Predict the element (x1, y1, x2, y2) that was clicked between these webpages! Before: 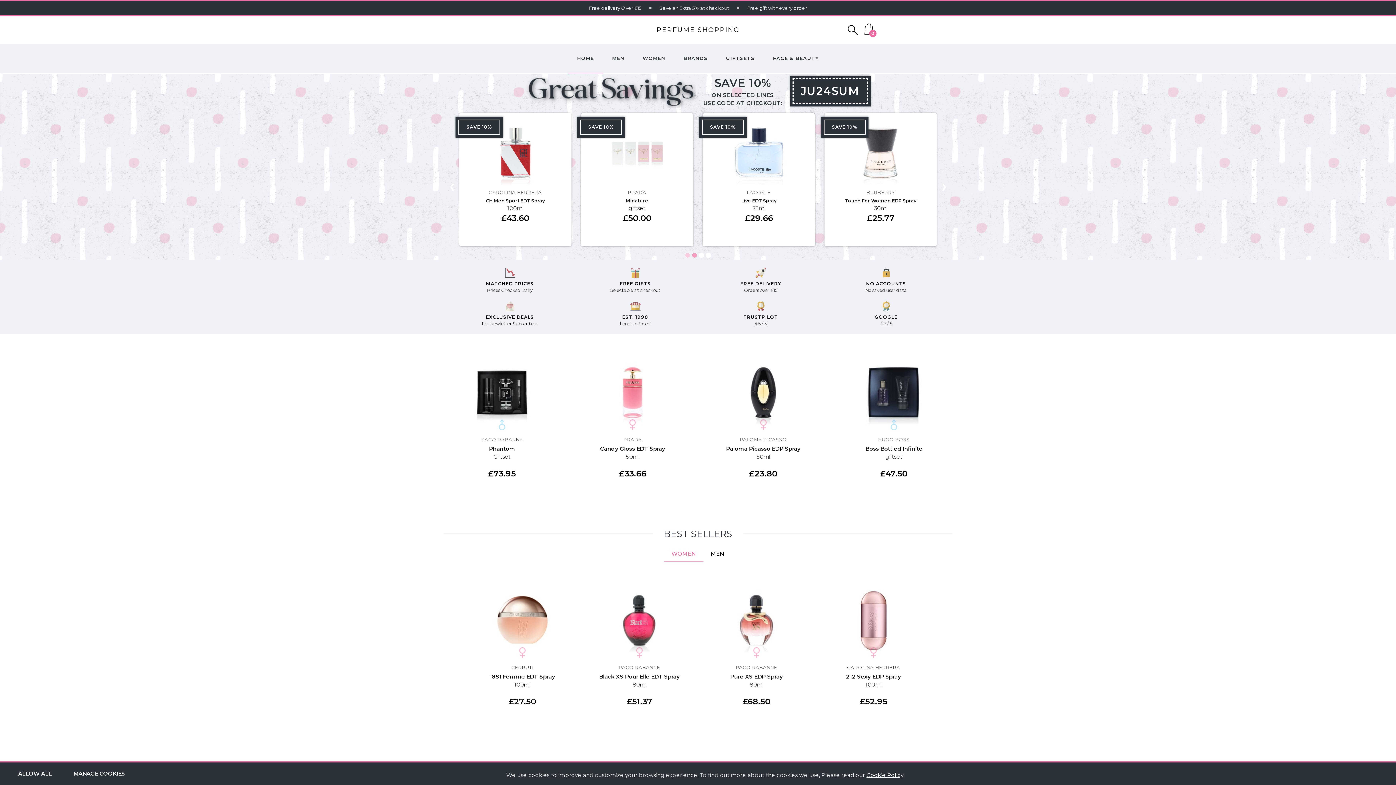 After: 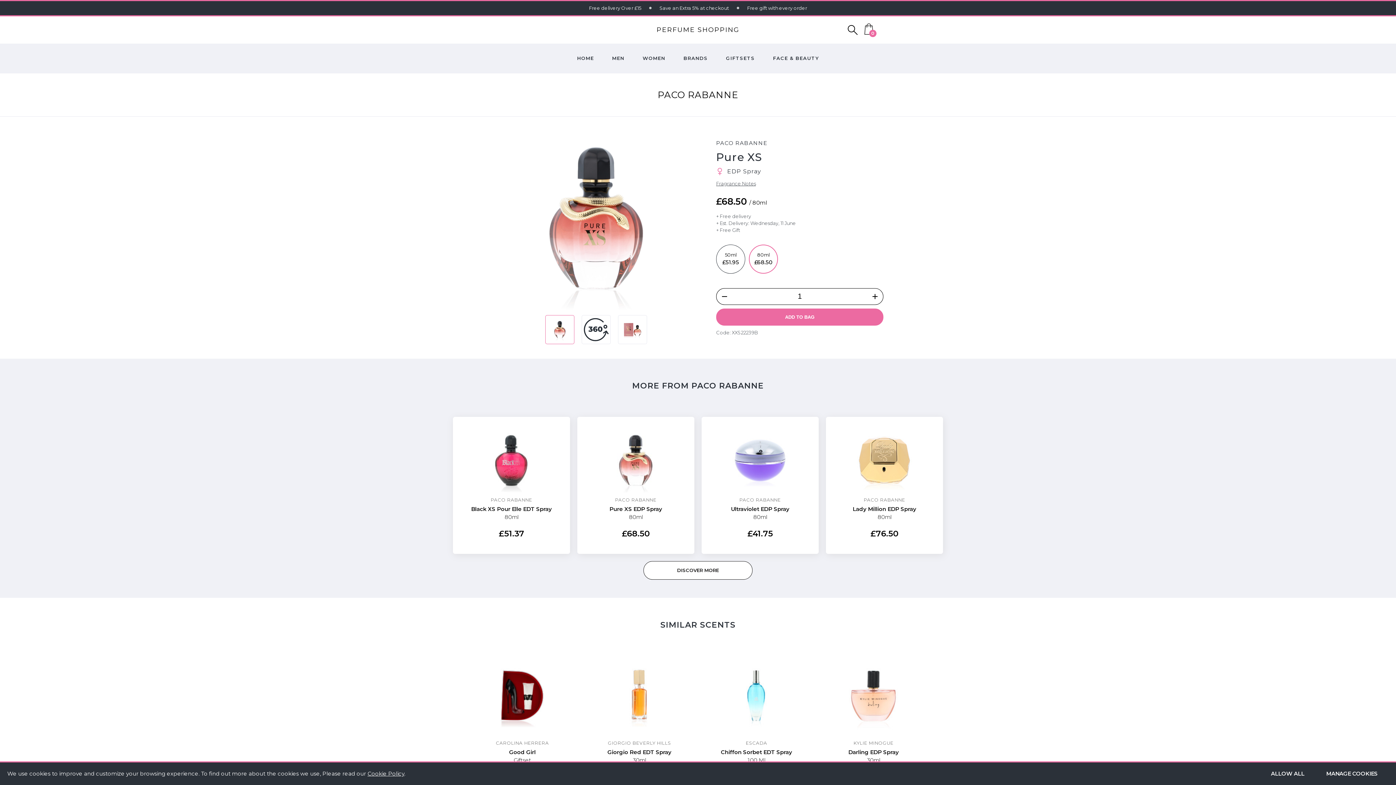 Action: bbox: (720, 584, 793, 657)